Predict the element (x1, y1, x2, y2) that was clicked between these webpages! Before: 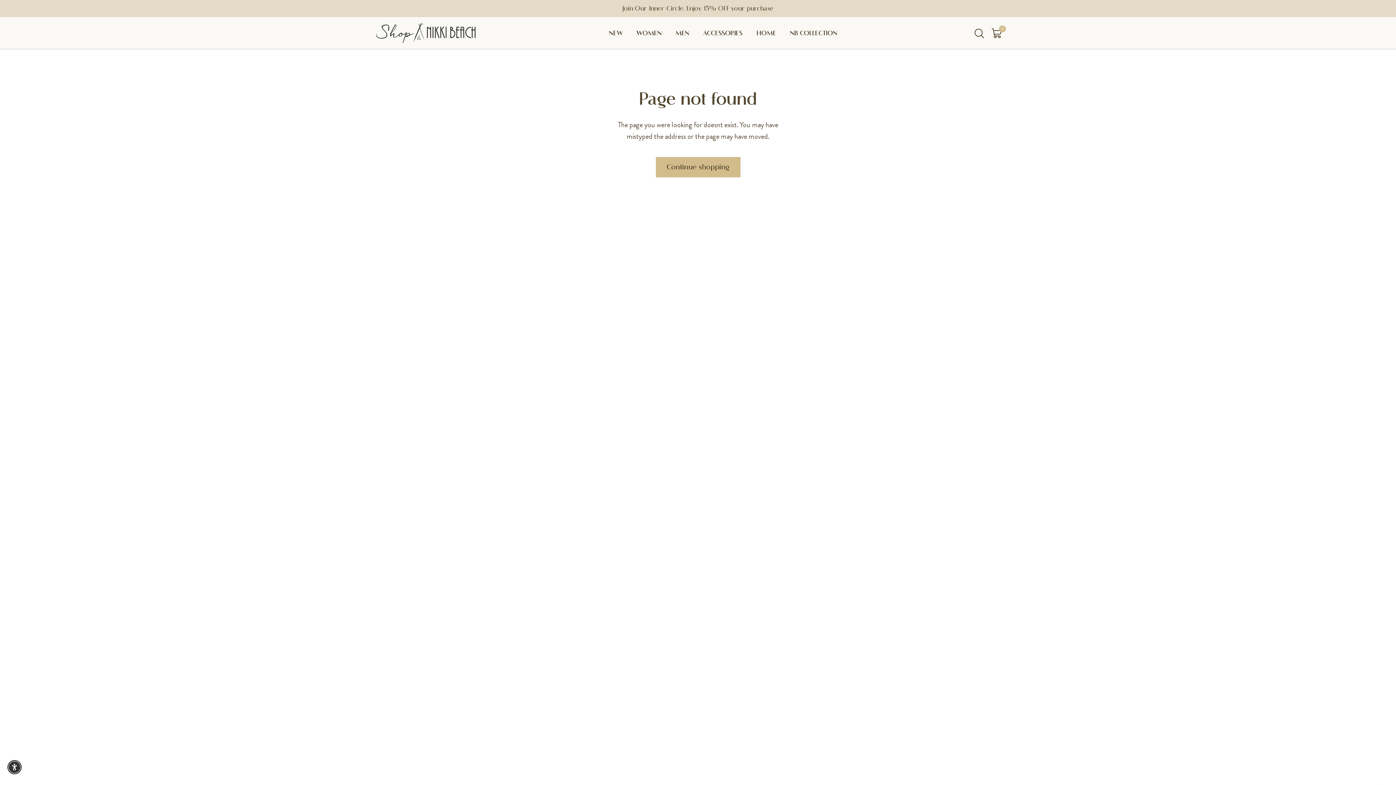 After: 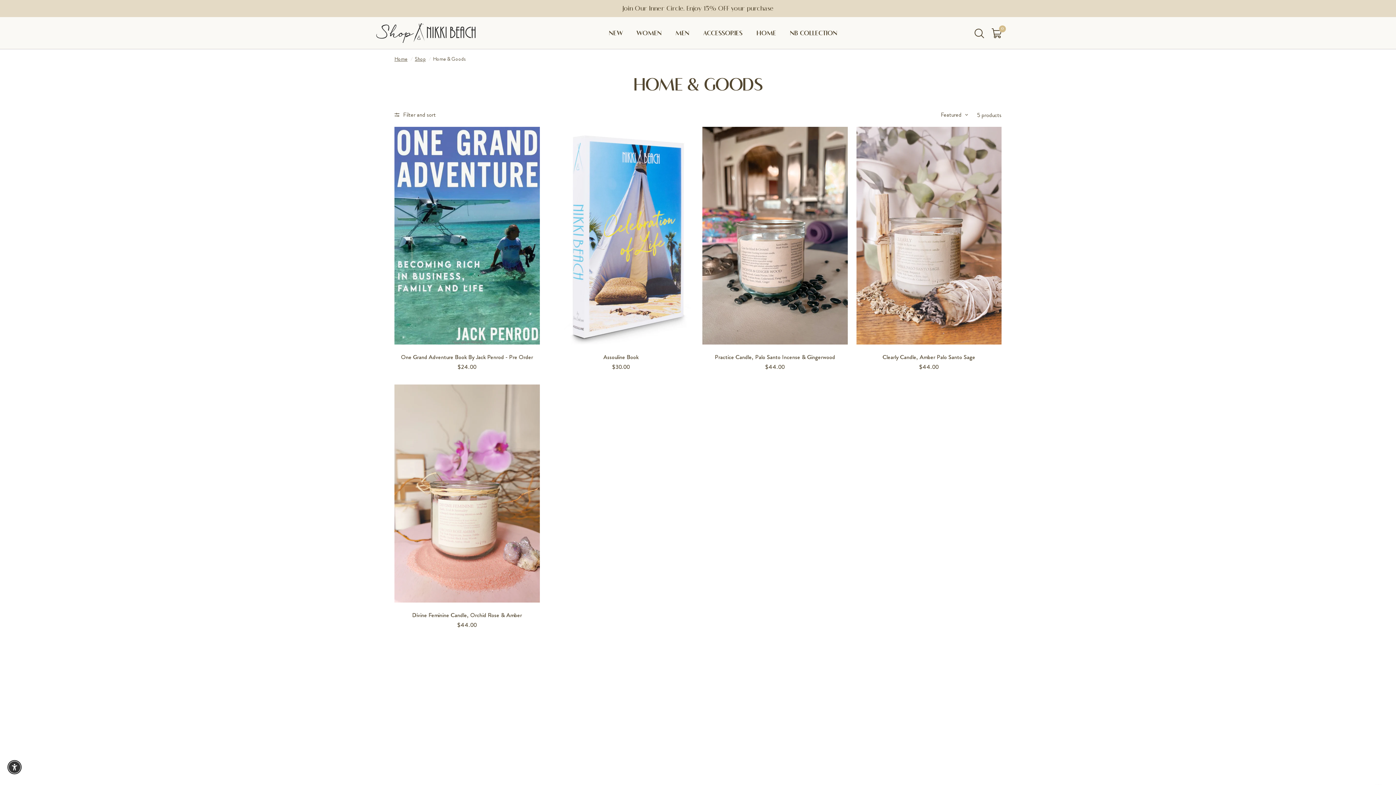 Action: label: HOME bbox: (756, 28, 776, 38)